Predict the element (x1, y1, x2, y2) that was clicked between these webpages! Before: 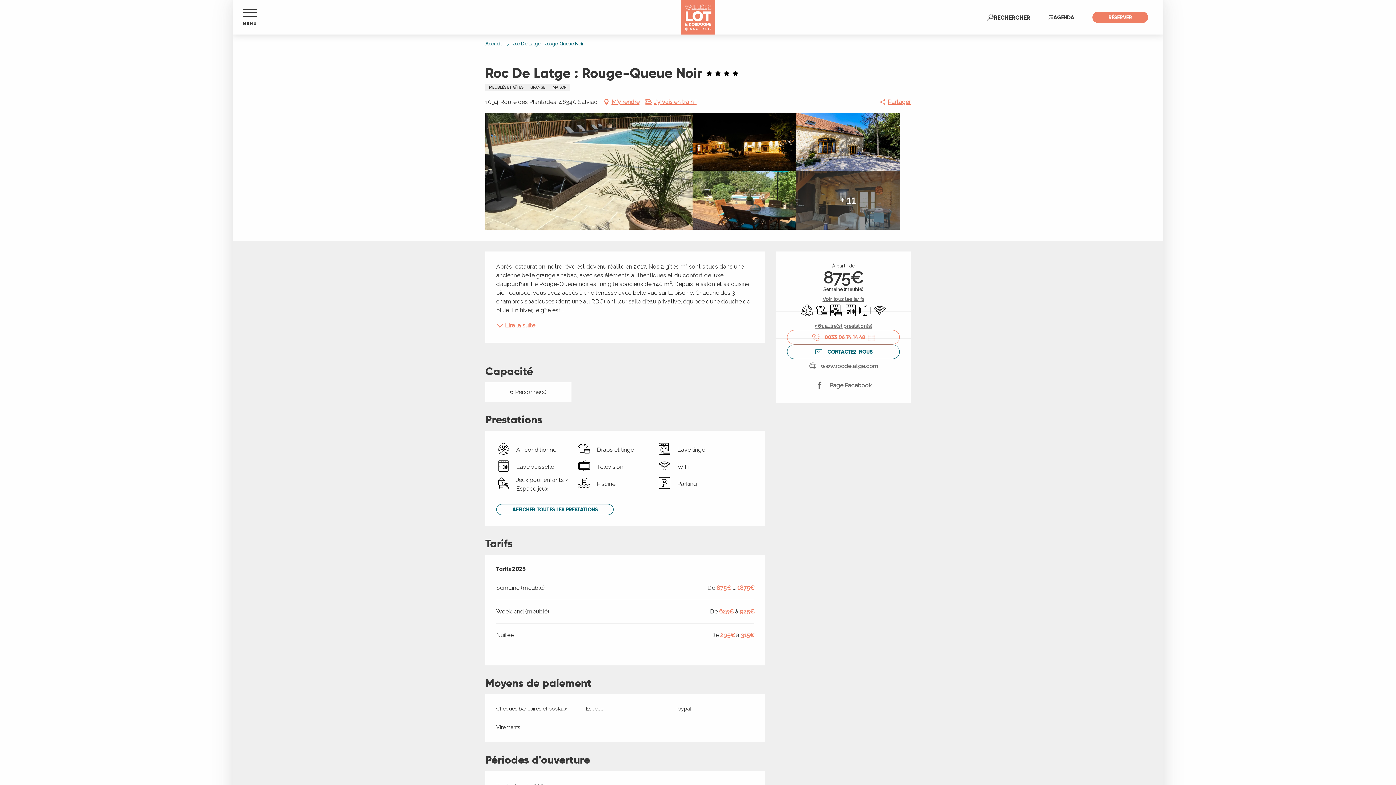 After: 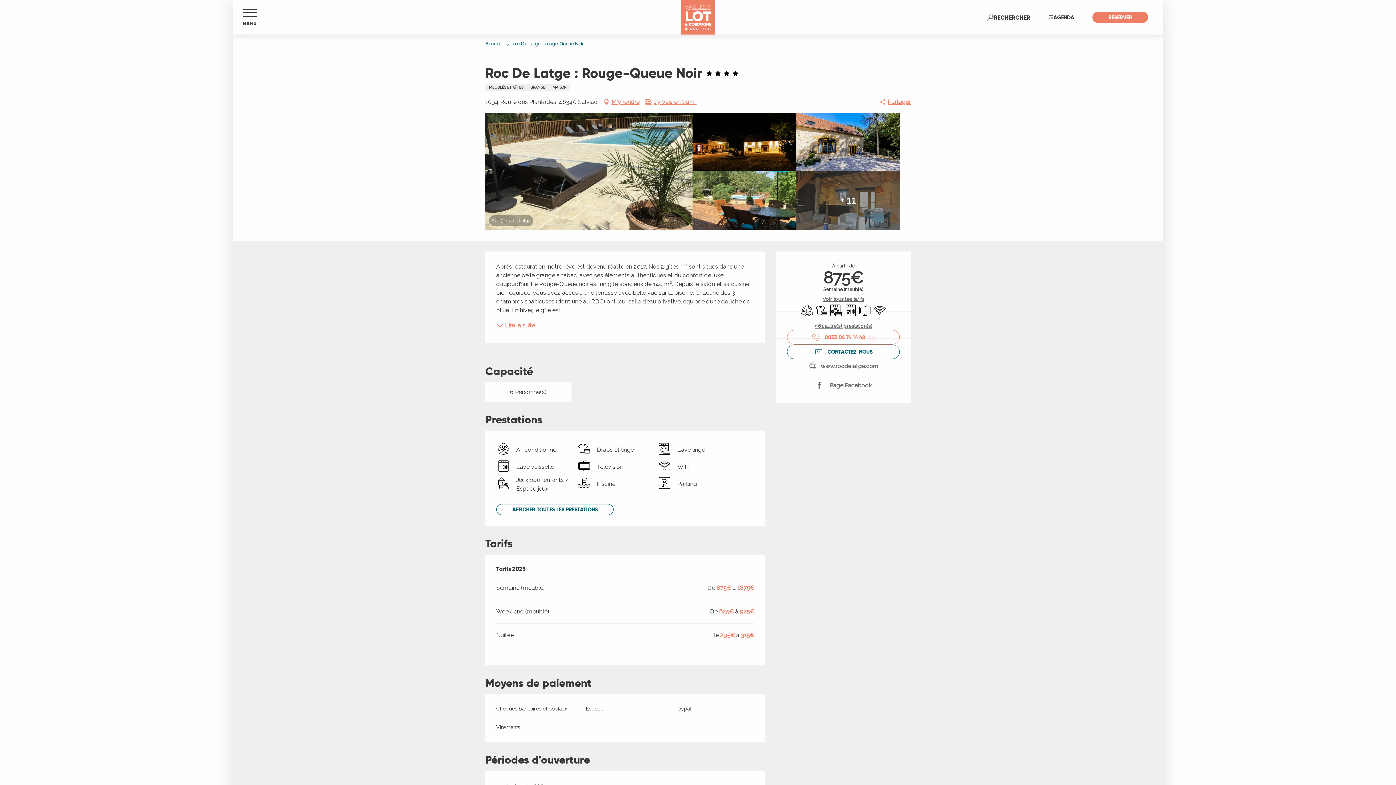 Action: bbox: (485, 113, 692, 229) label: Ouvrir la galerie photo